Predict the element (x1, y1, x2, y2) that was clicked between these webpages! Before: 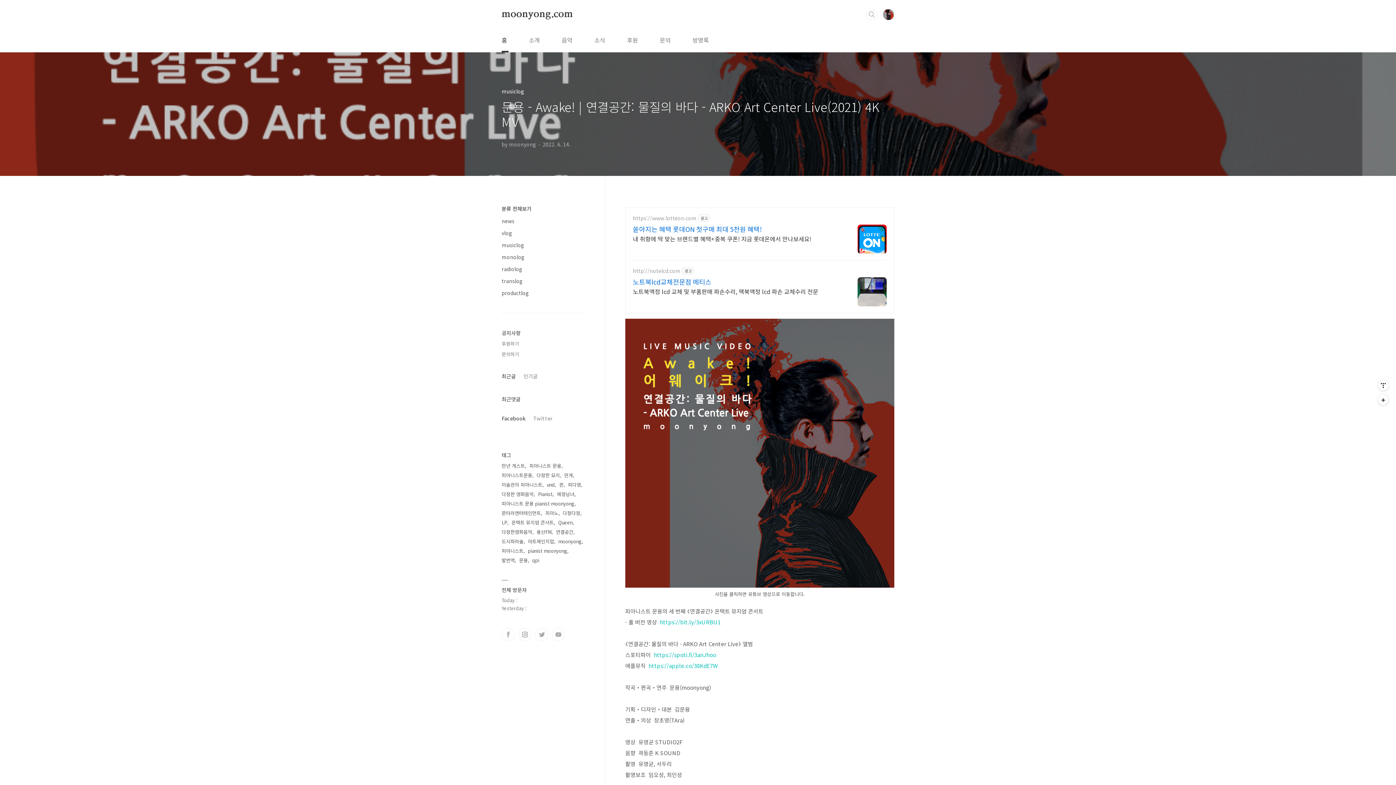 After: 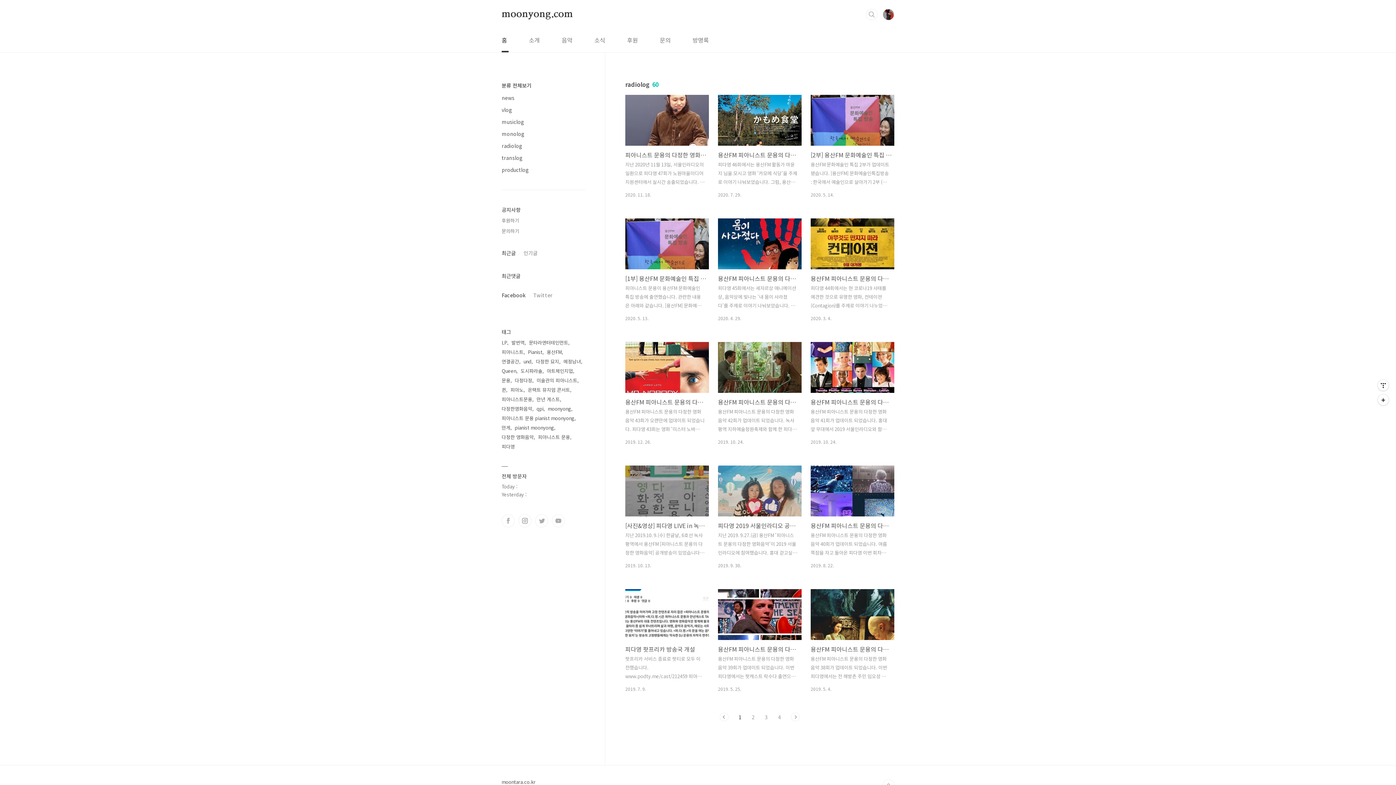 Action: bbox: (501, 265, 522, 272) label: radiolog